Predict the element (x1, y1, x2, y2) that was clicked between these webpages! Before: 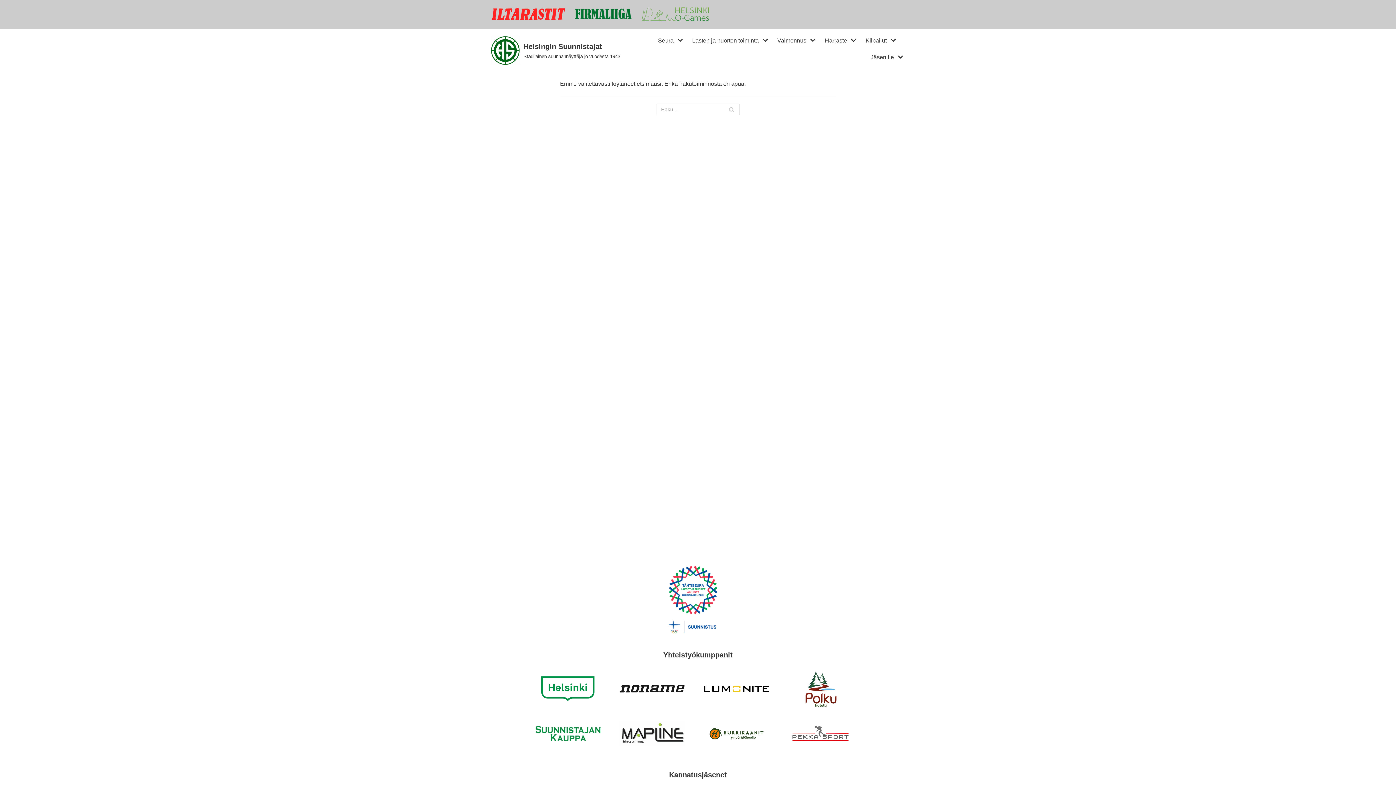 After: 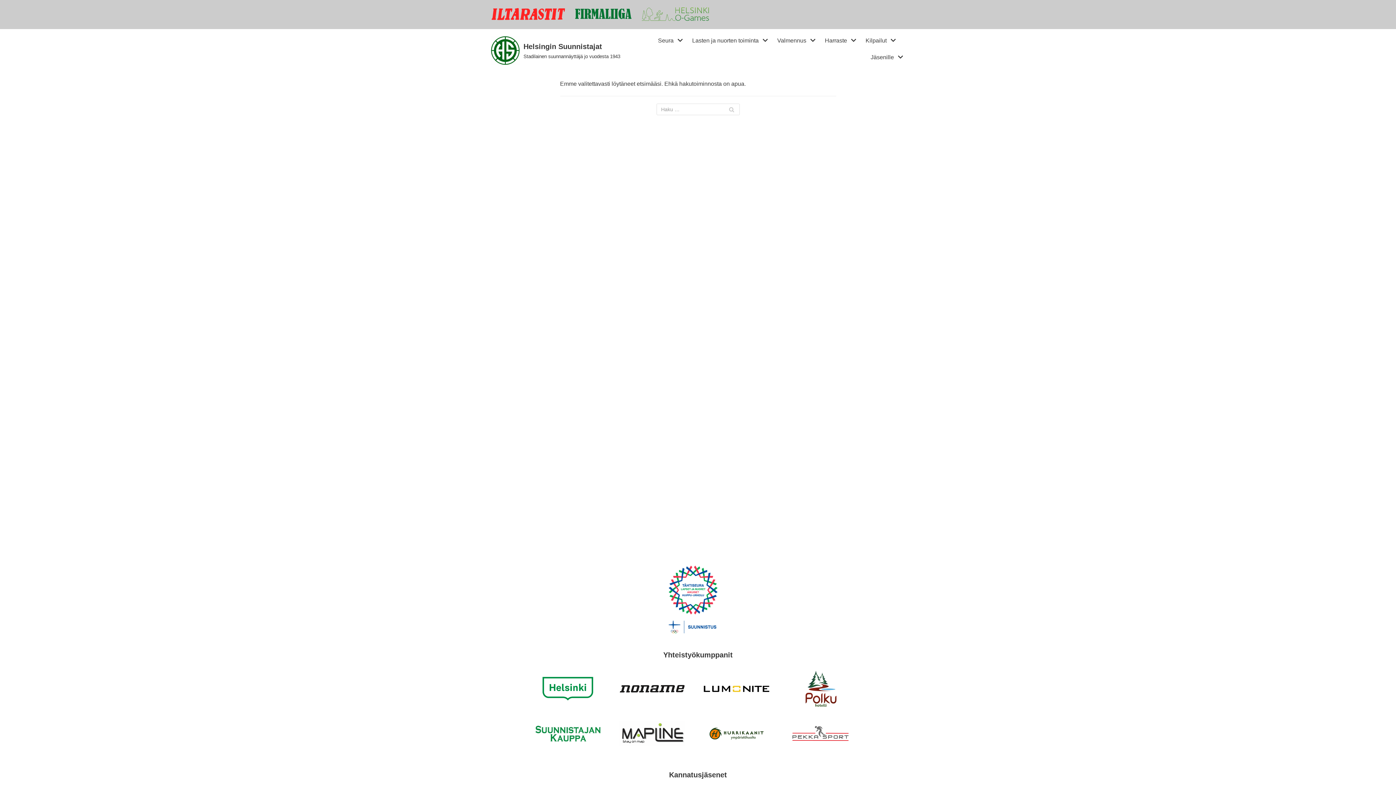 Action: bbox: (535, 670, 600, 710)